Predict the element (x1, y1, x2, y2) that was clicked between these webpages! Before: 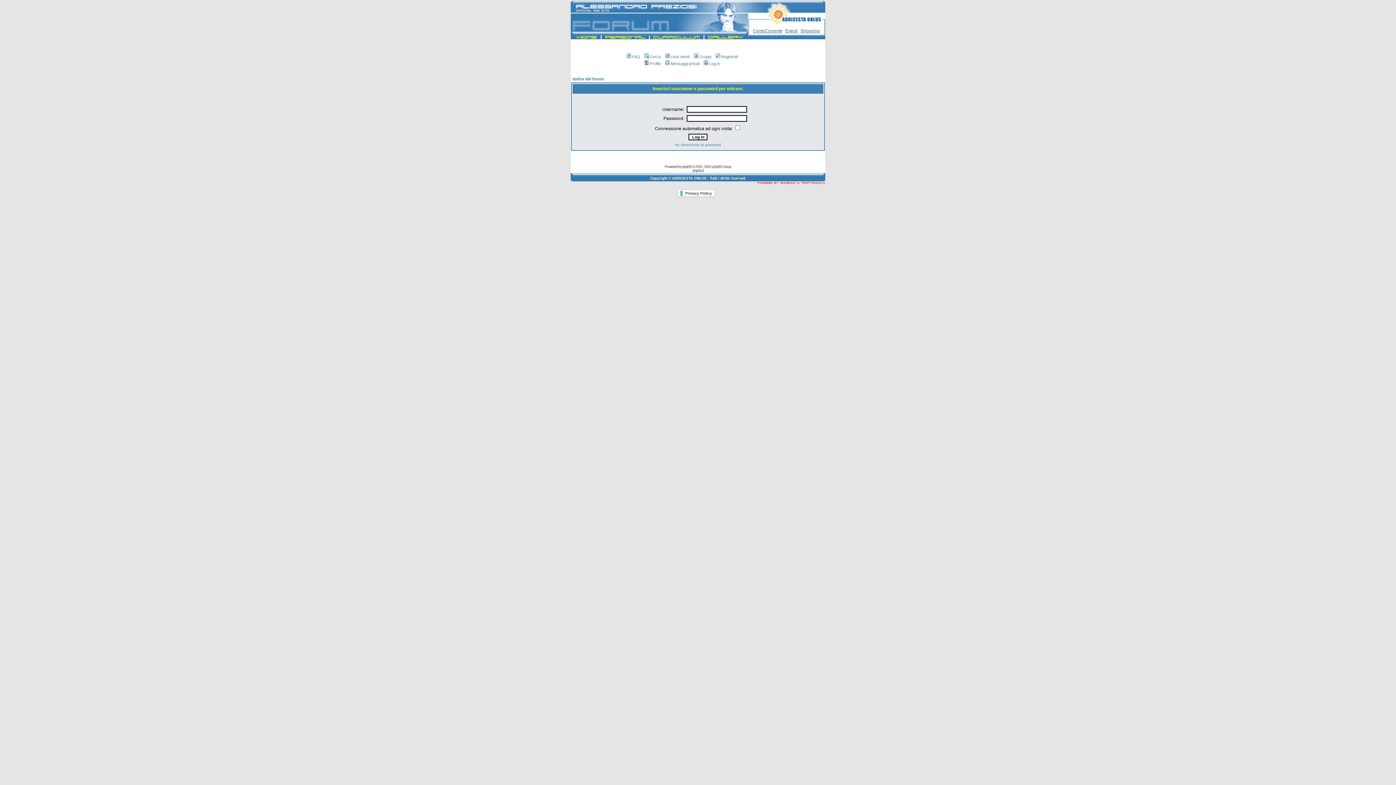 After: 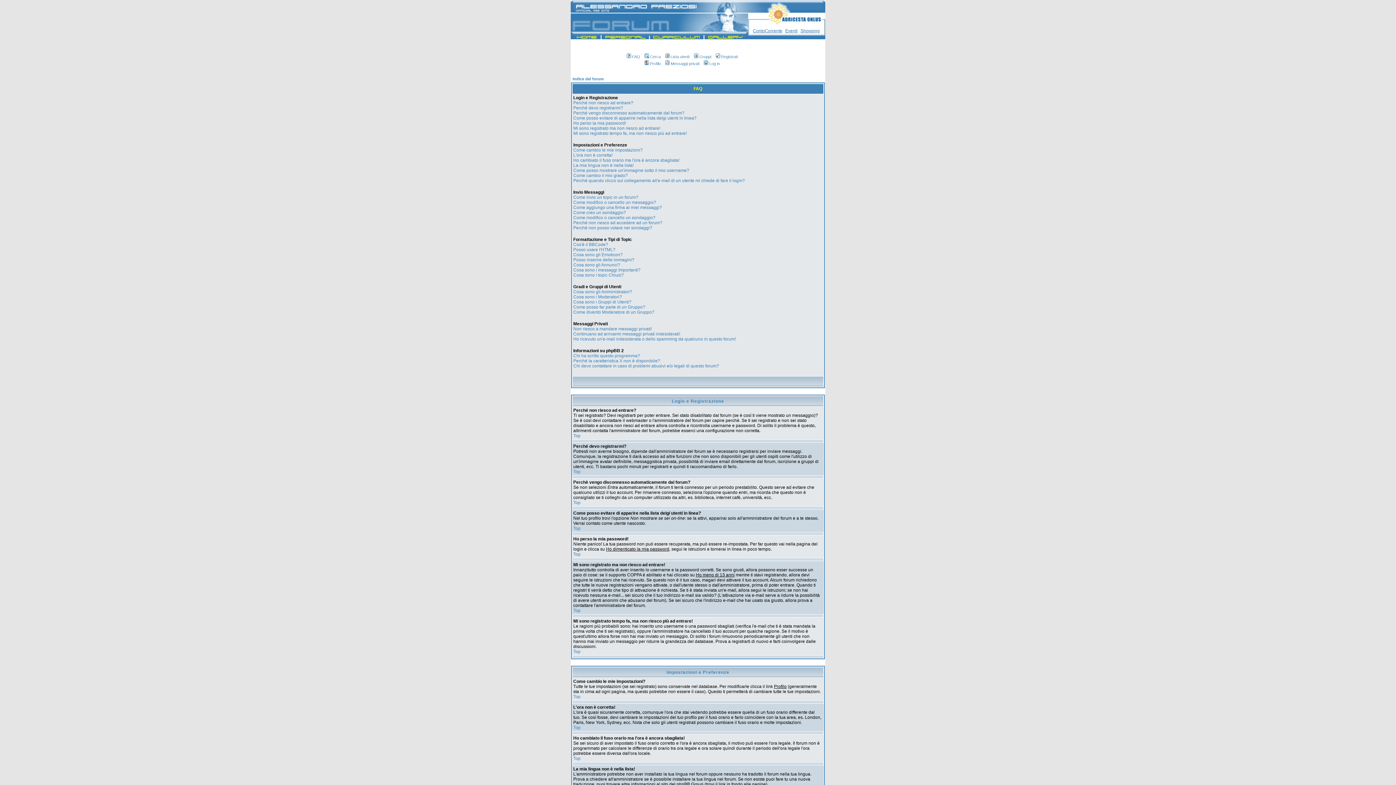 Action: label: FAQ bbox: (625, 54, 640, 58)